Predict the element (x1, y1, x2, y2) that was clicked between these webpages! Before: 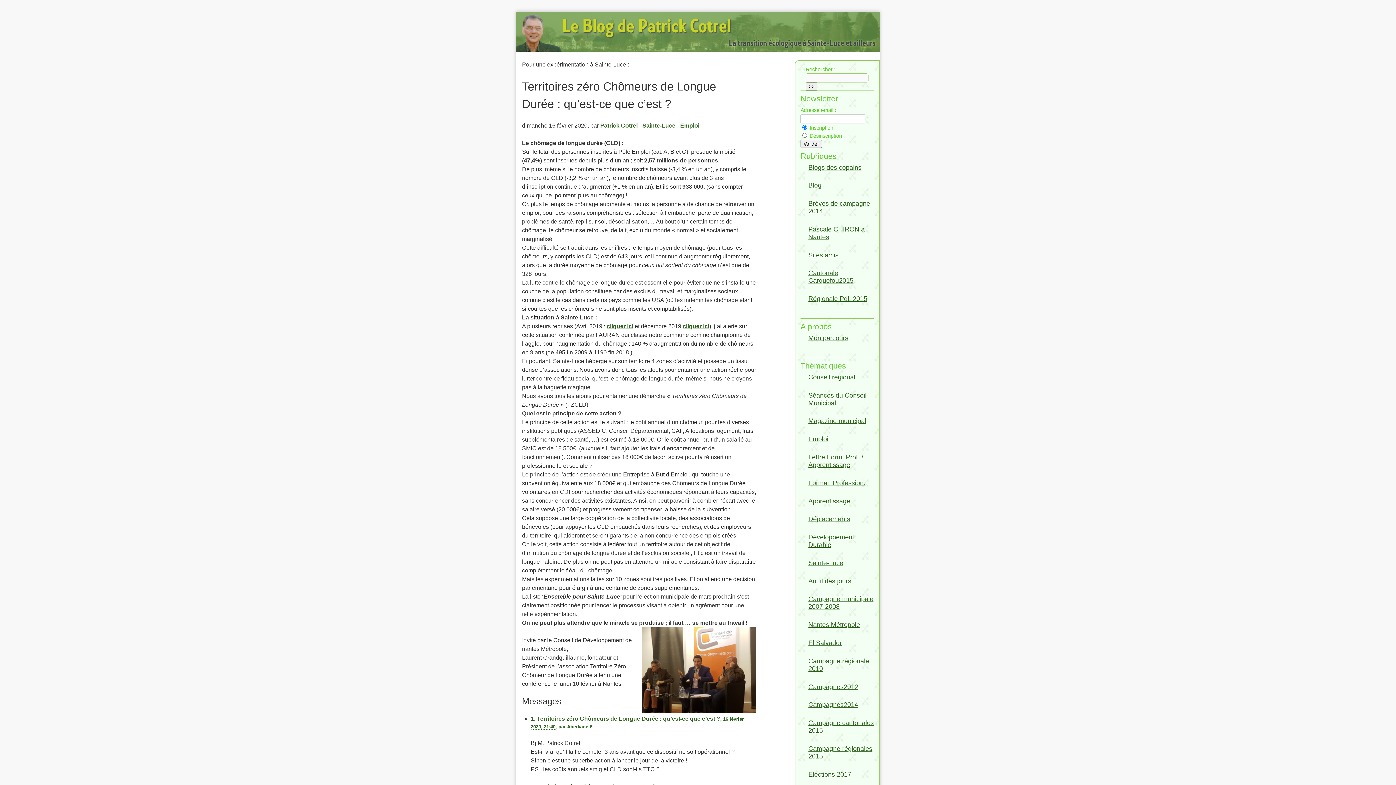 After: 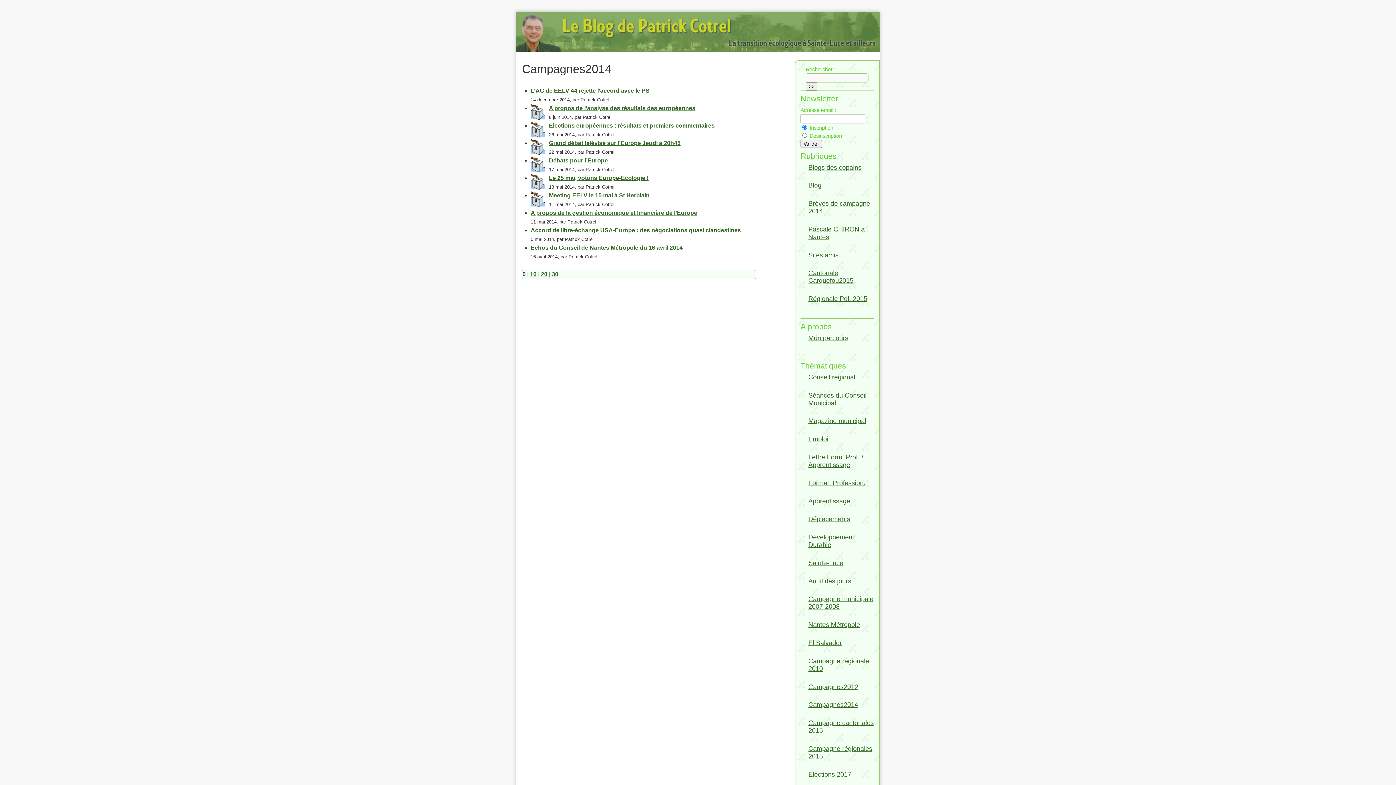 Action: bbox: (808, 701, 858, 708) label: Campagnes2014